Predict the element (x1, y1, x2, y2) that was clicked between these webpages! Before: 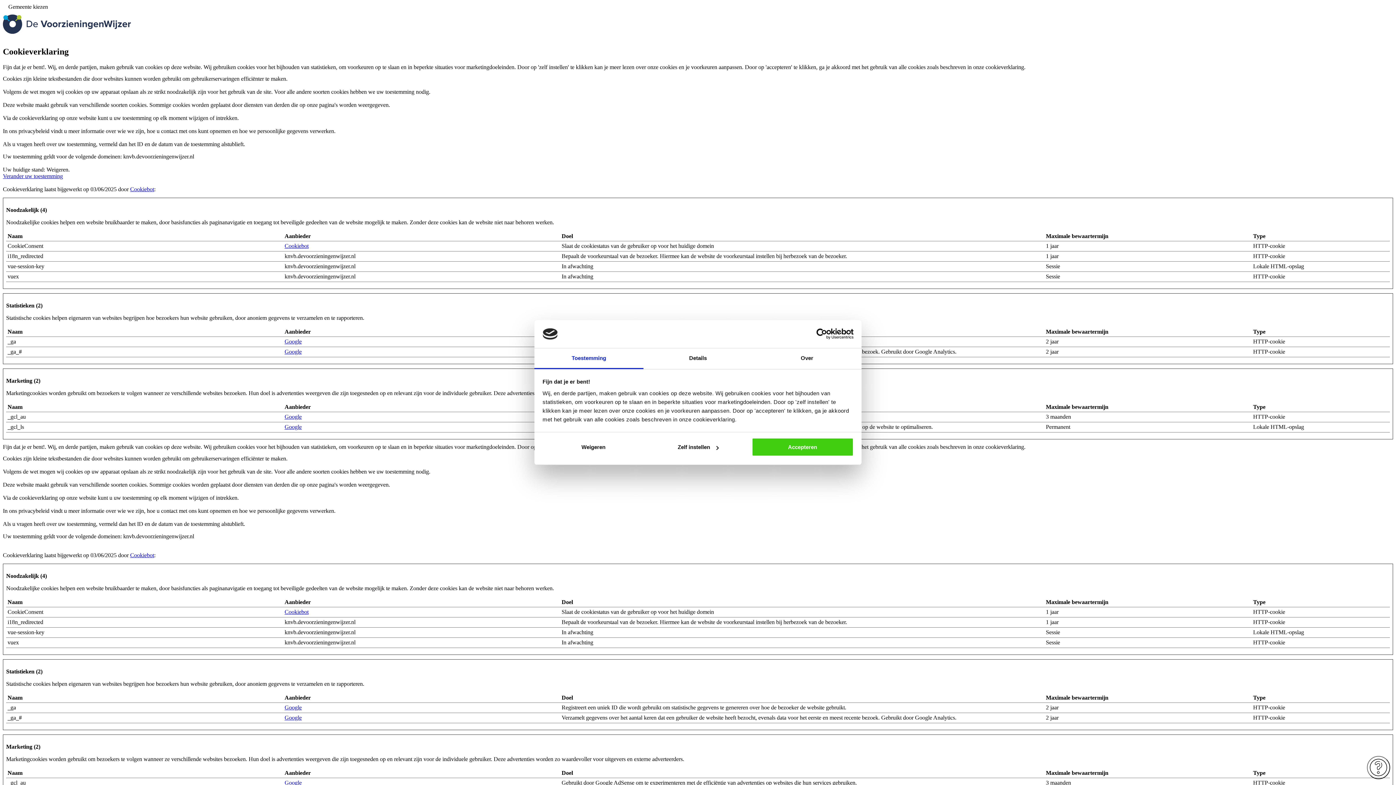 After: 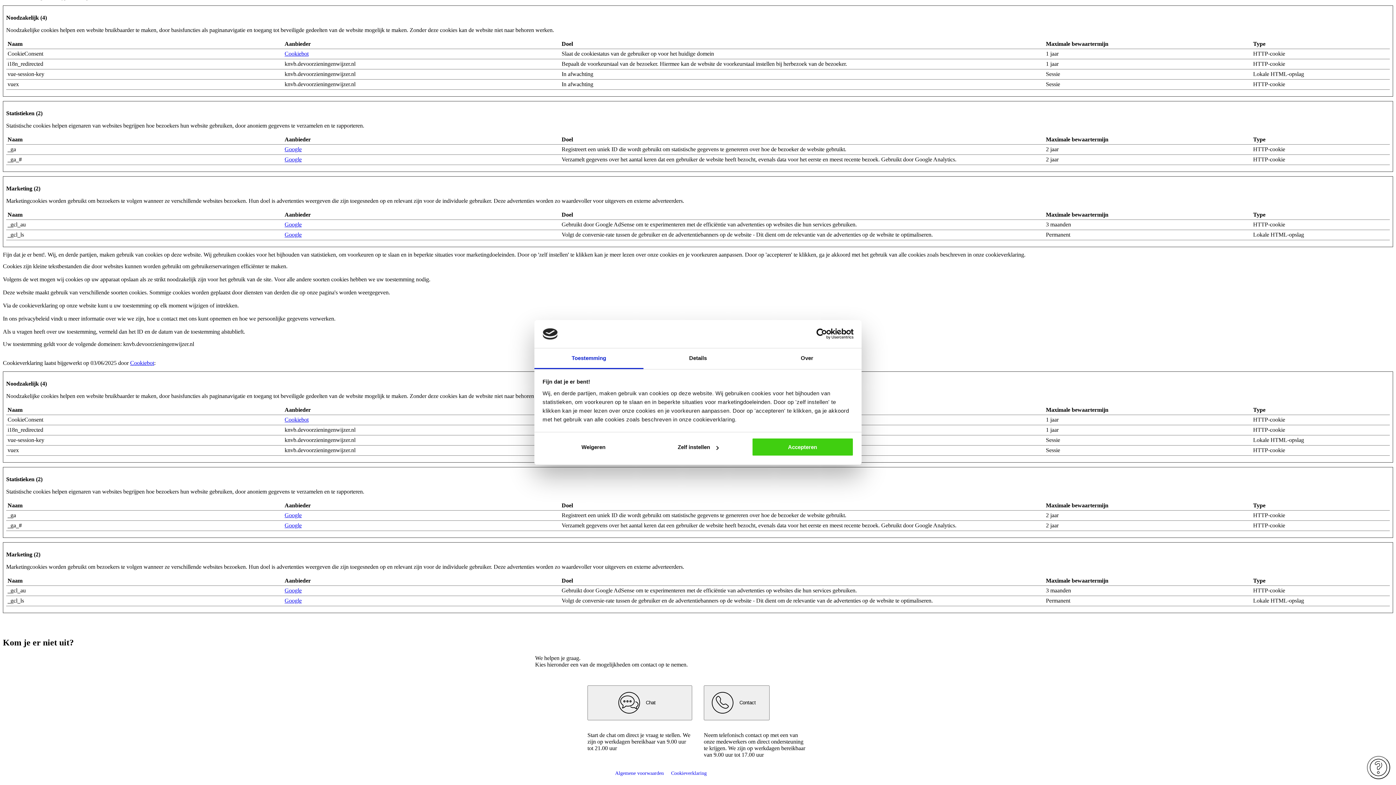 Action: label: Privacyverklaring en Proclaimer bbox: (714, 199, 781, 205)